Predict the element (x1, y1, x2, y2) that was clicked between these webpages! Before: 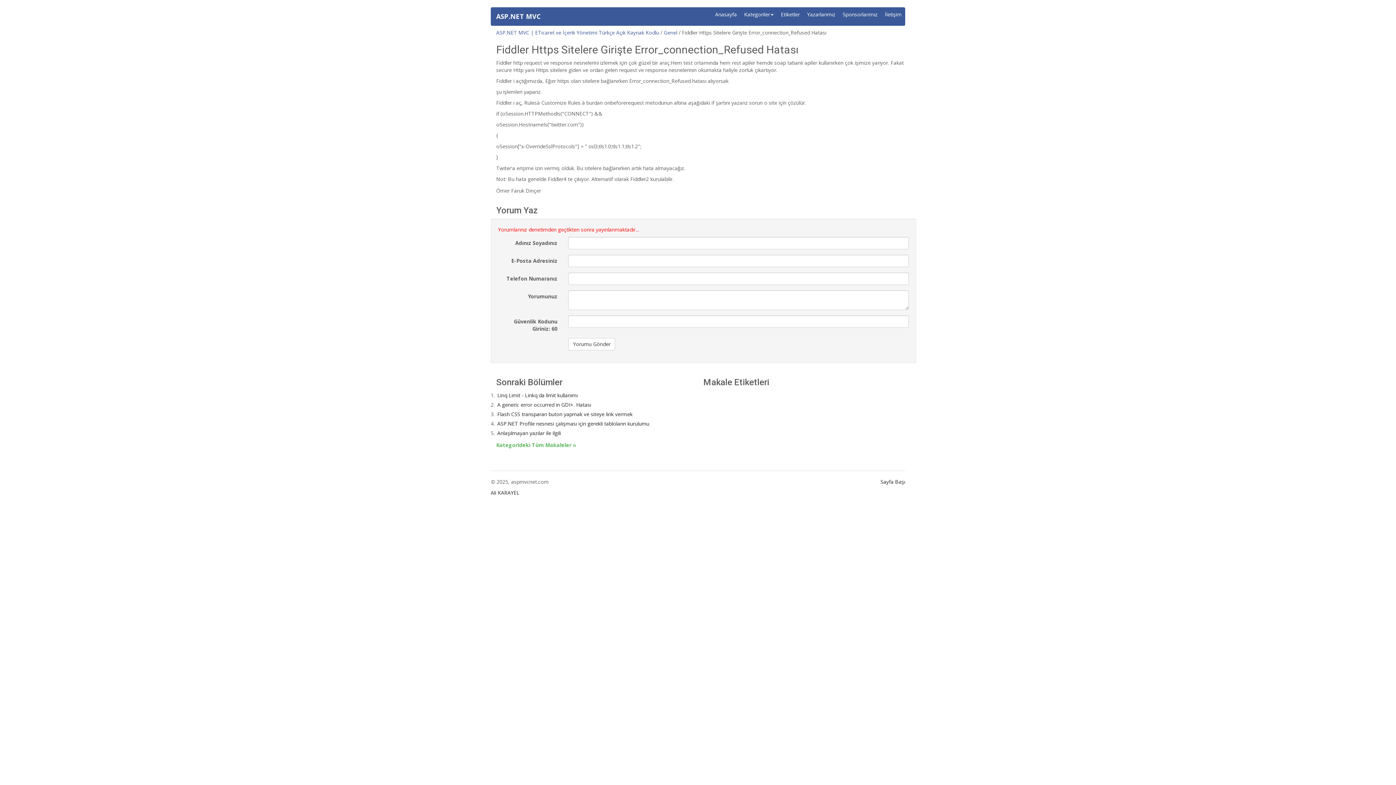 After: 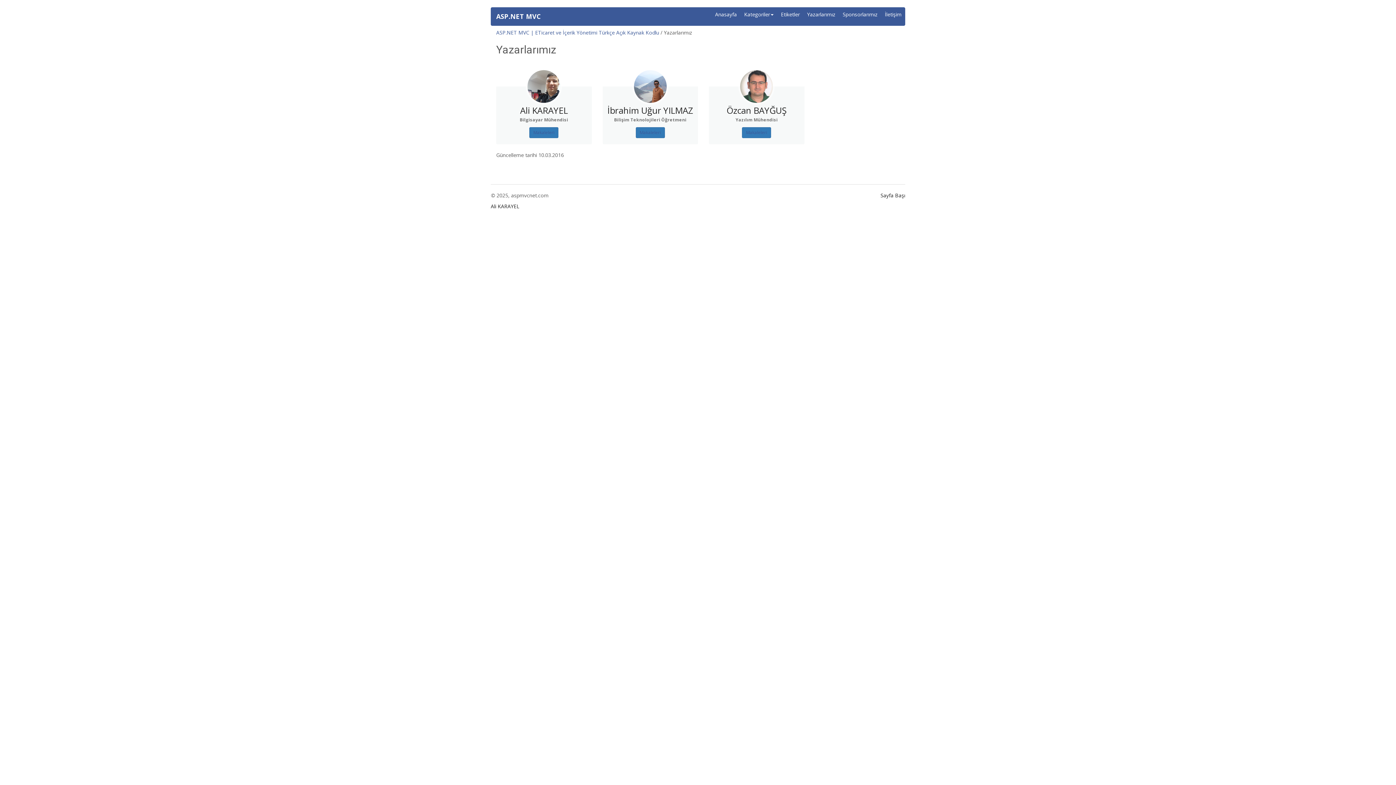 Action: label: Yazarlarımız bbox: (803, 7, 839, 21)